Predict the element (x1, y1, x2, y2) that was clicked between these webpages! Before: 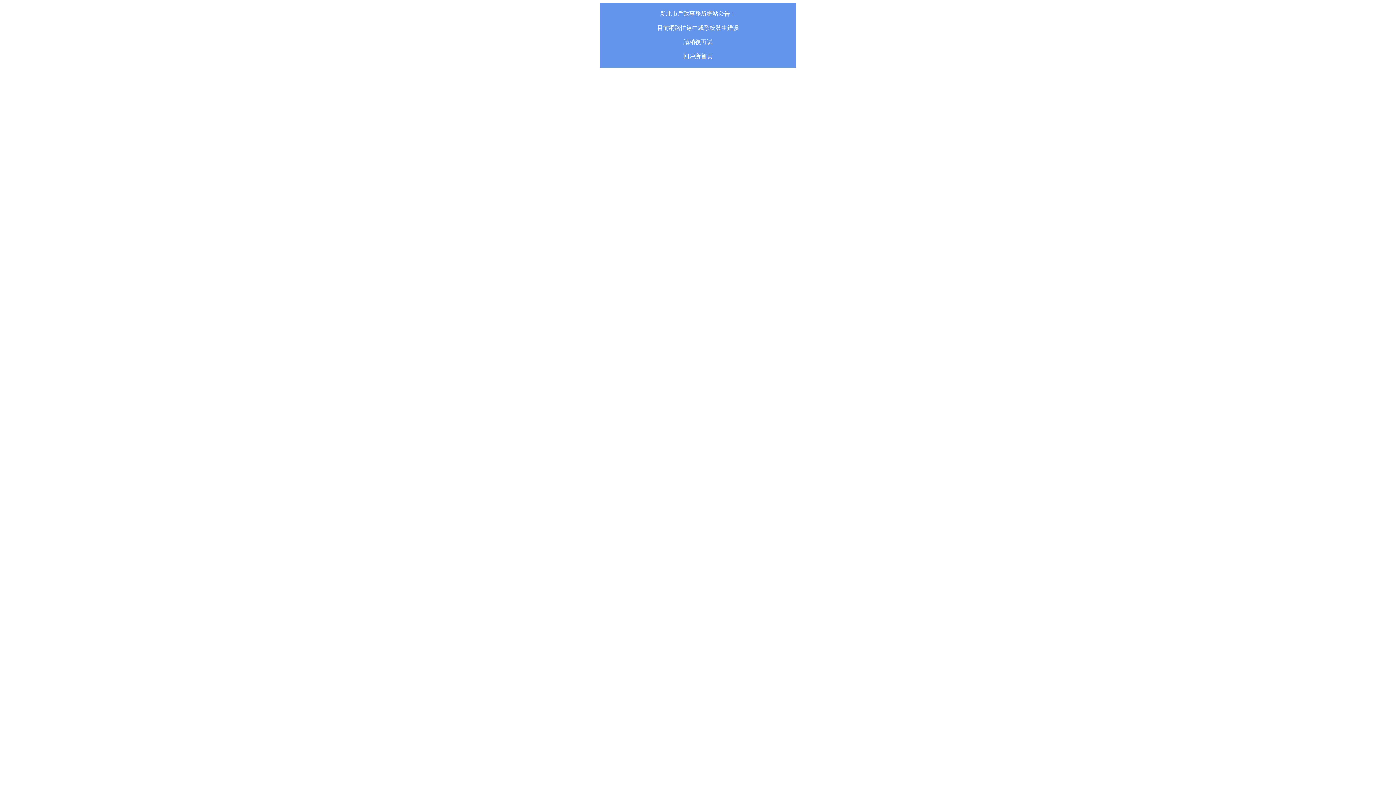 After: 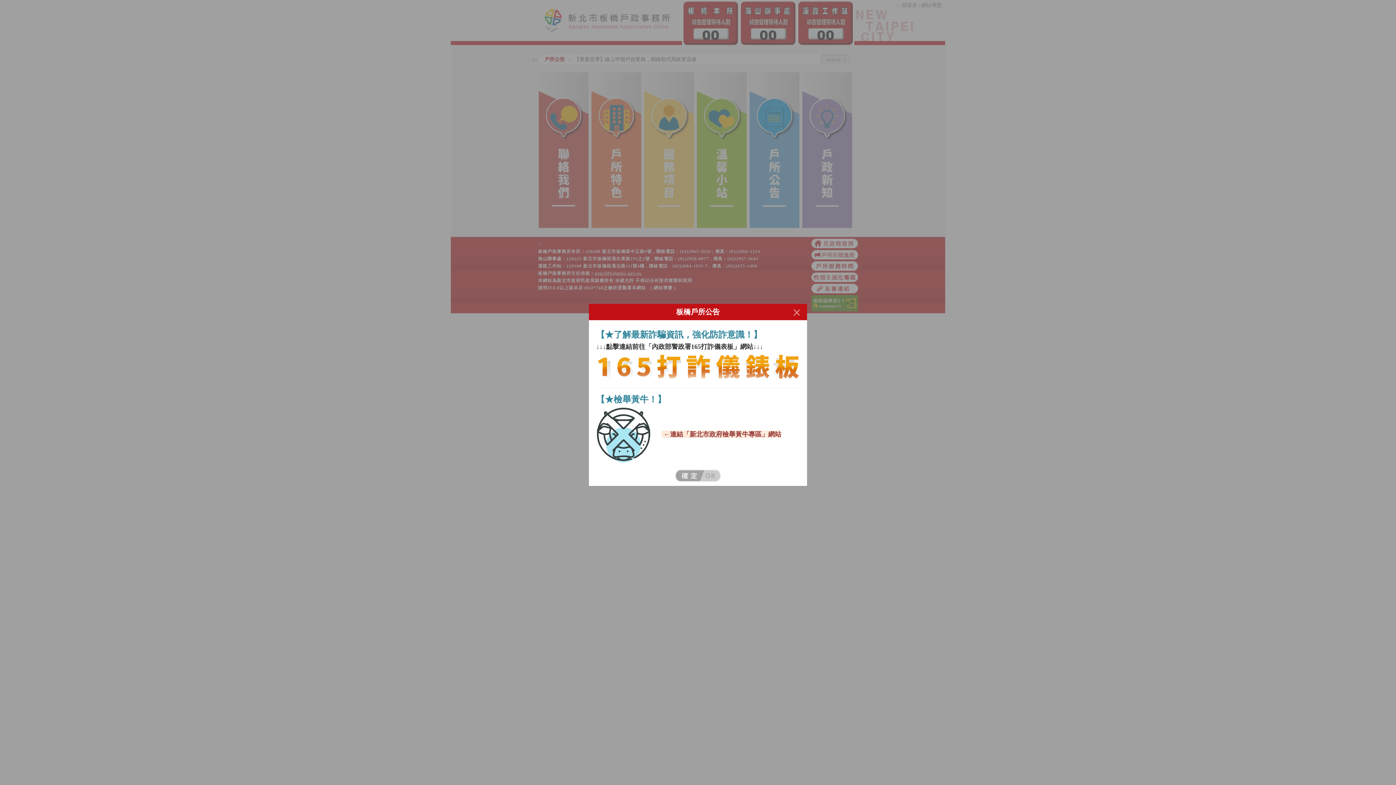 Action: bbox: (683, 53, 712, 59) label: 回戶所首頁